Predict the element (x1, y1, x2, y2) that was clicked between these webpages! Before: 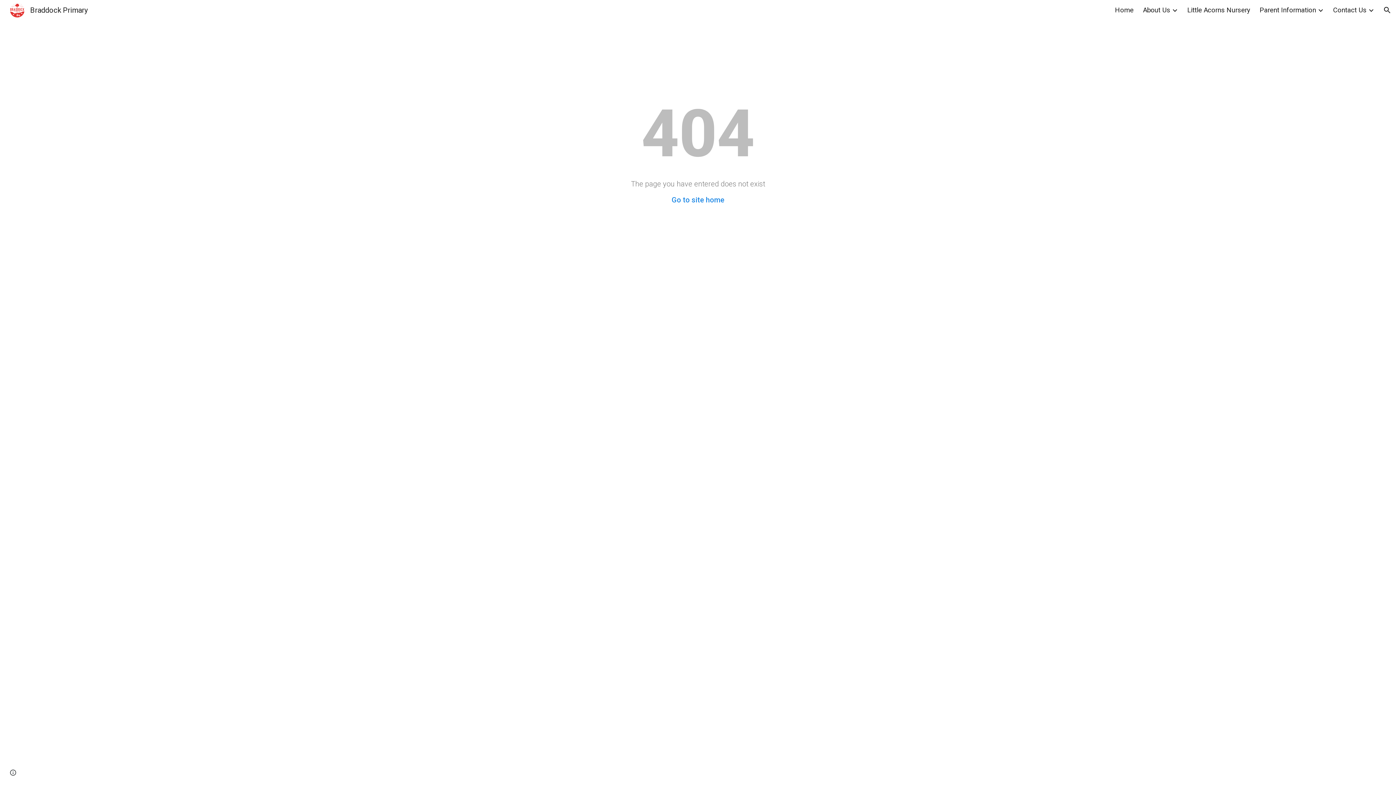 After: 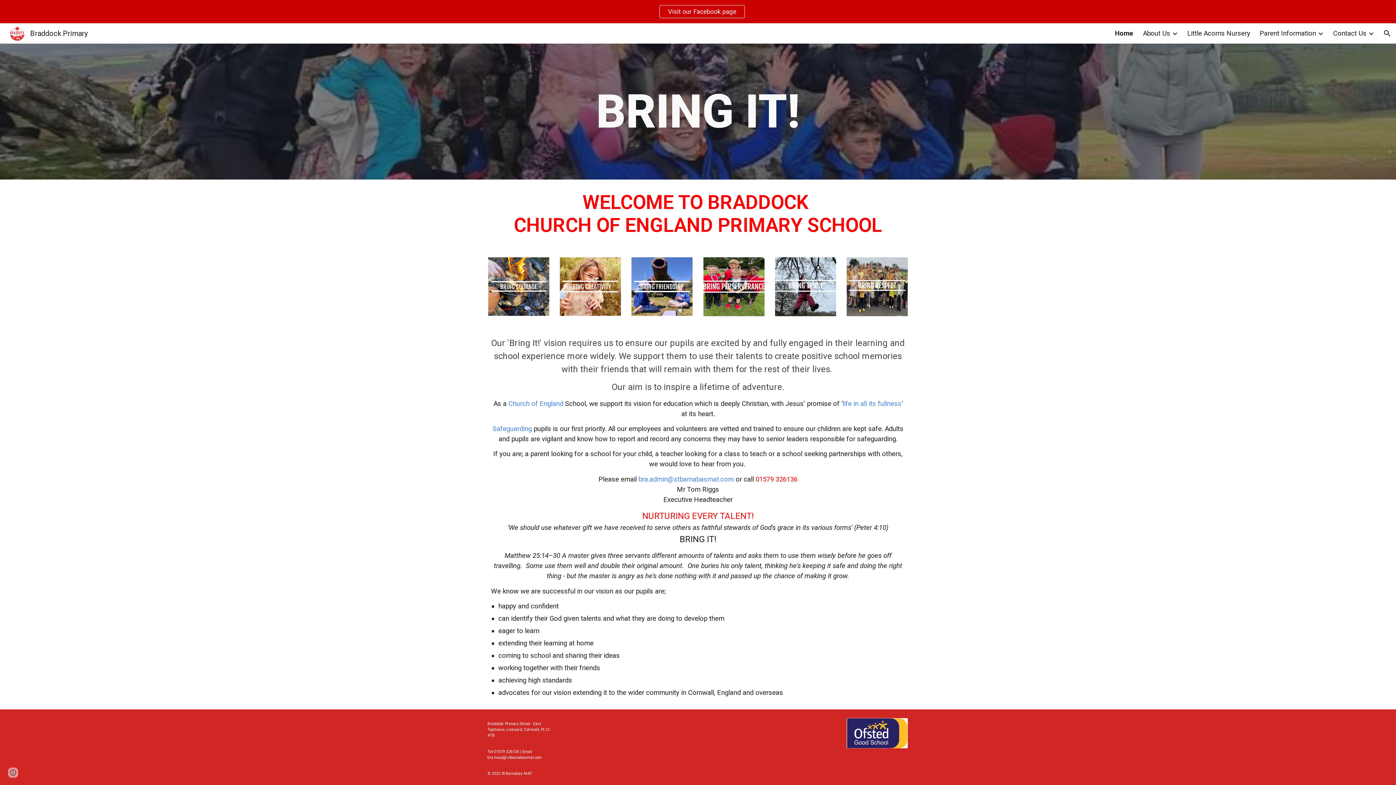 Action: label: Braddock Primary bbox: (5, 5, 92, 13)